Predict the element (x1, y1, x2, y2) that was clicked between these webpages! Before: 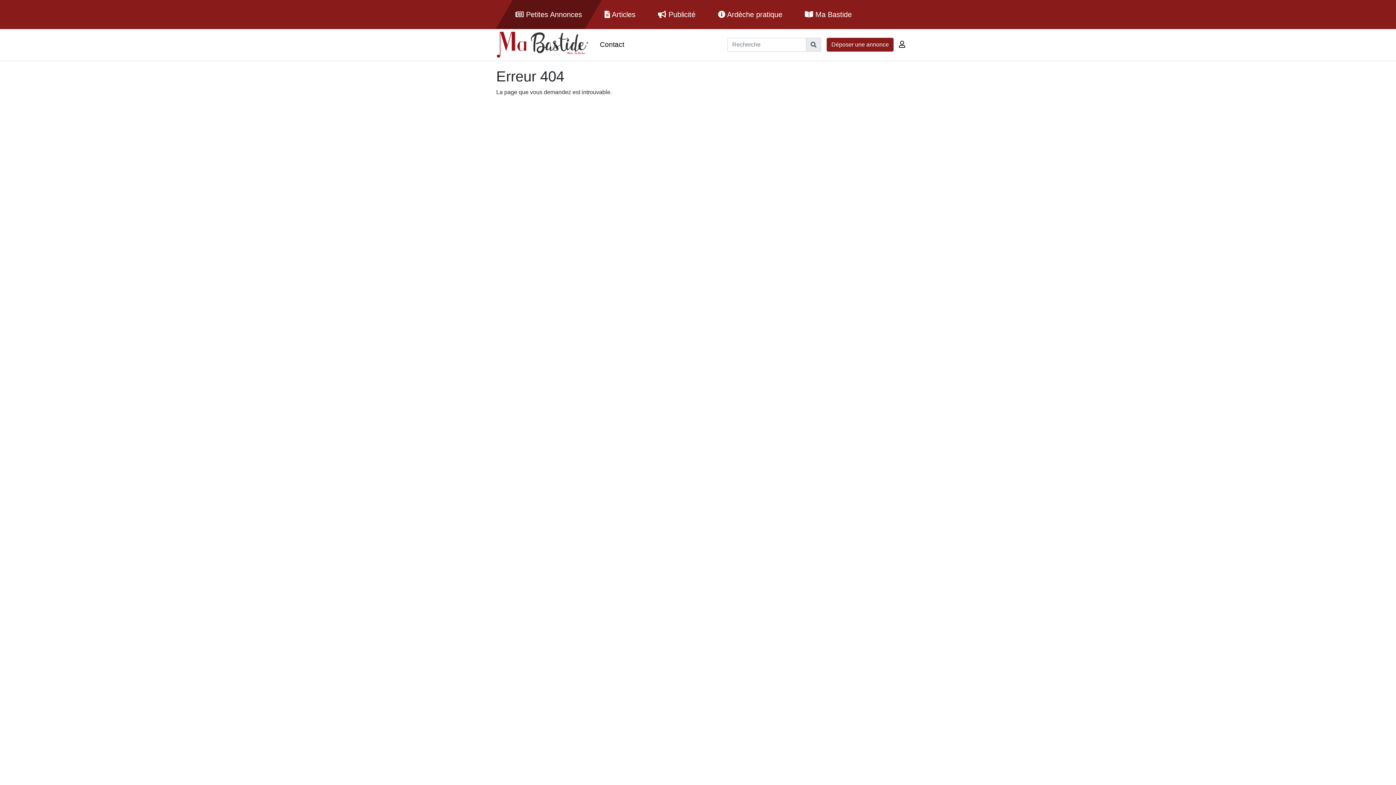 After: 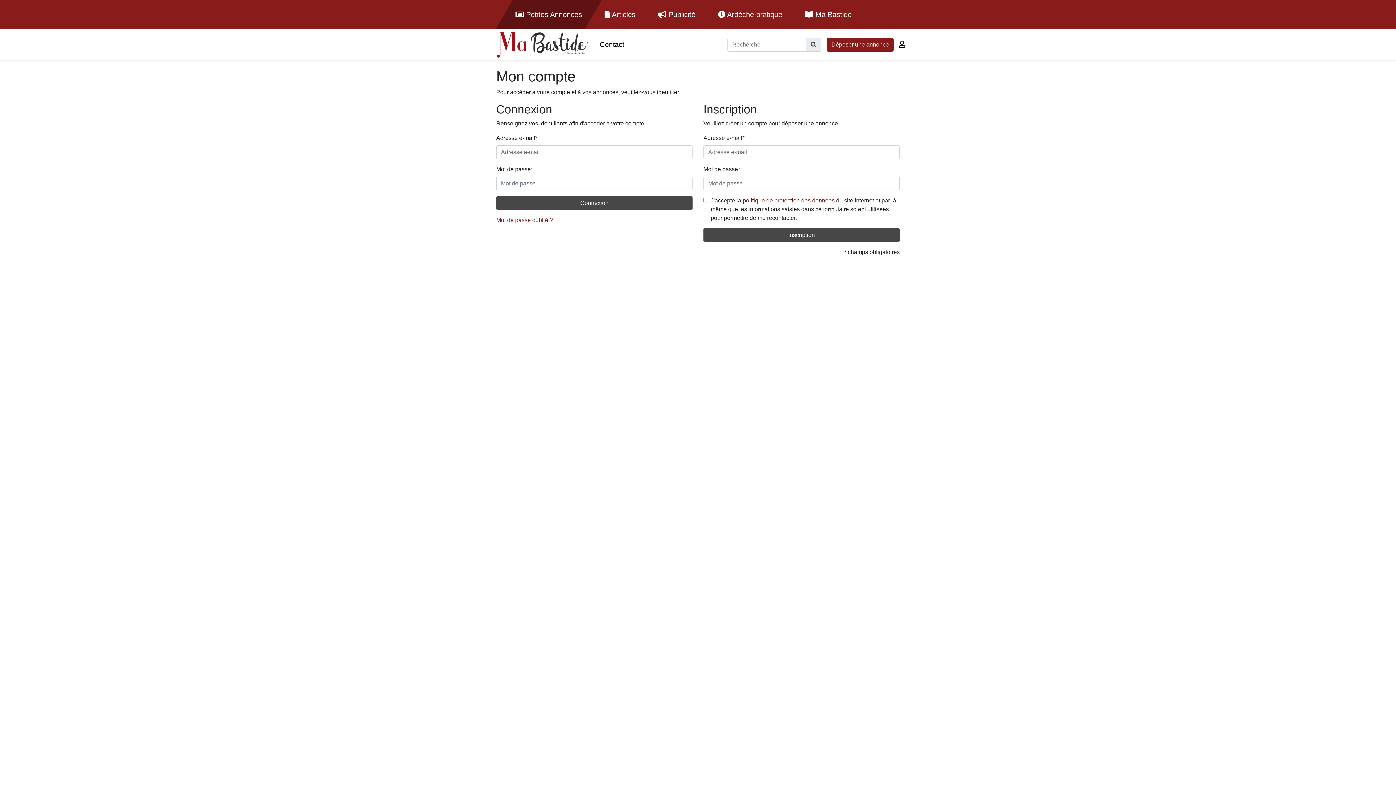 Action: bbox: (899, 40, 905, 48)